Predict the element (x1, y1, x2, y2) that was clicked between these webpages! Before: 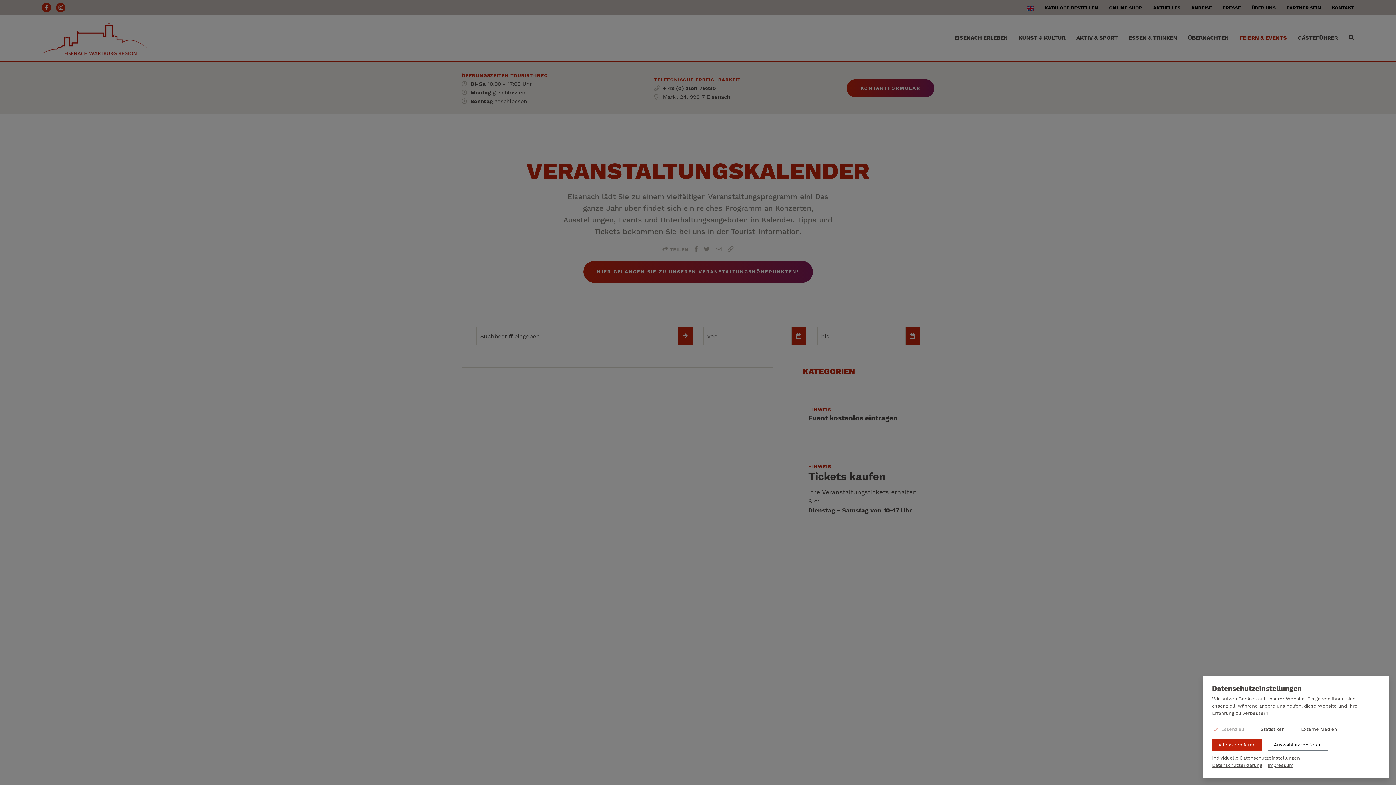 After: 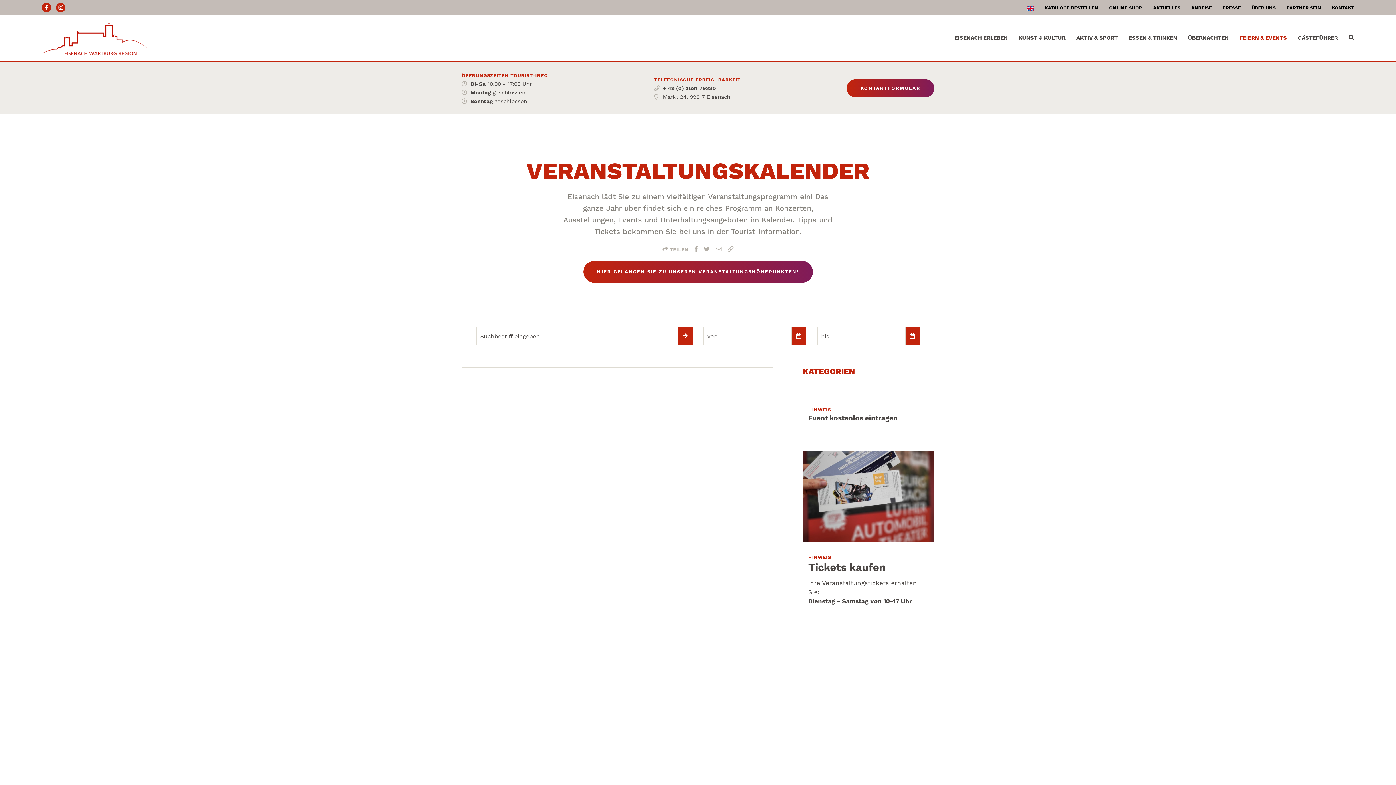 Action: bbox: (1212, 739, 1262, 751) label: Alle akzeptieren